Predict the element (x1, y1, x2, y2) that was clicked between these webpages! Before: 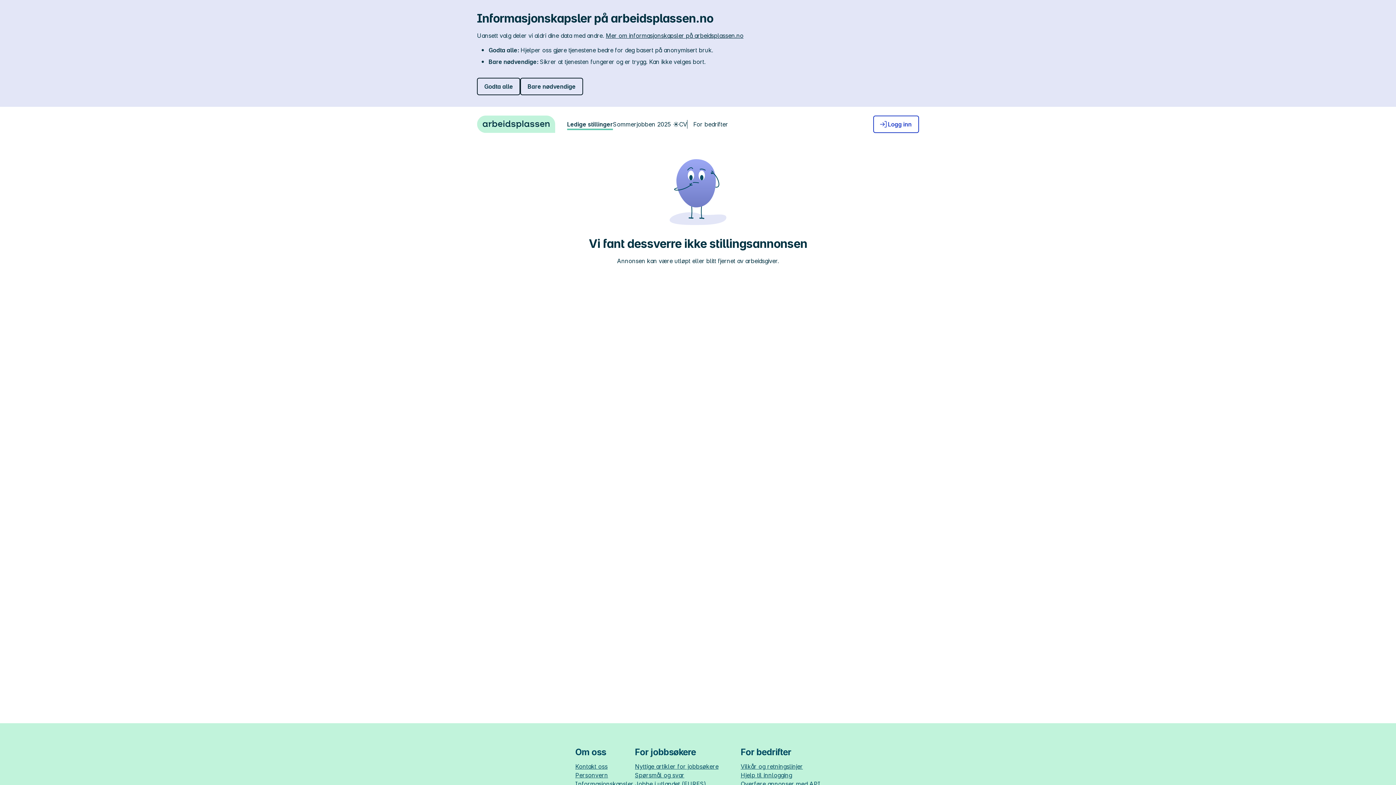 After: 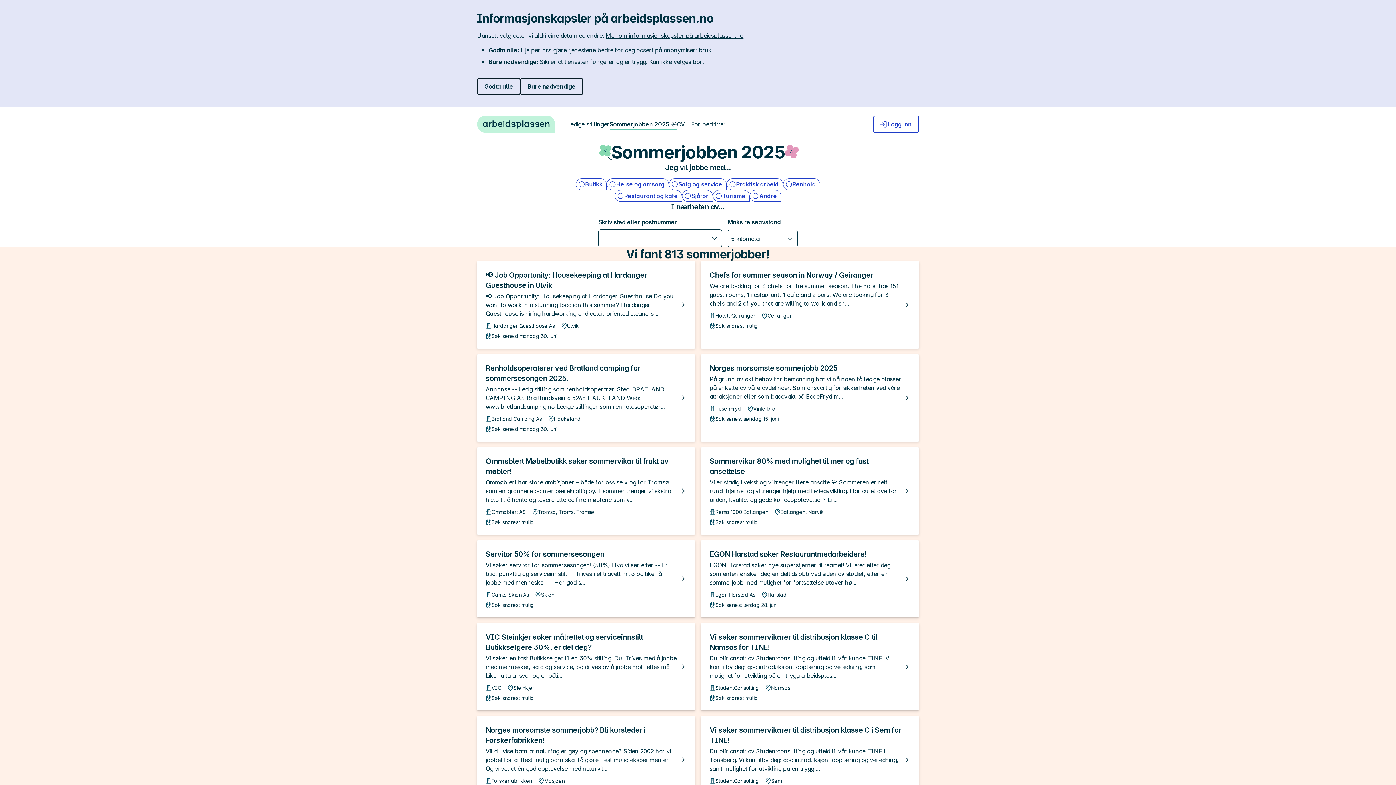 Action: label: Sommerjobben 2025 ☀️ bbox: (613, 120, 679, 128)